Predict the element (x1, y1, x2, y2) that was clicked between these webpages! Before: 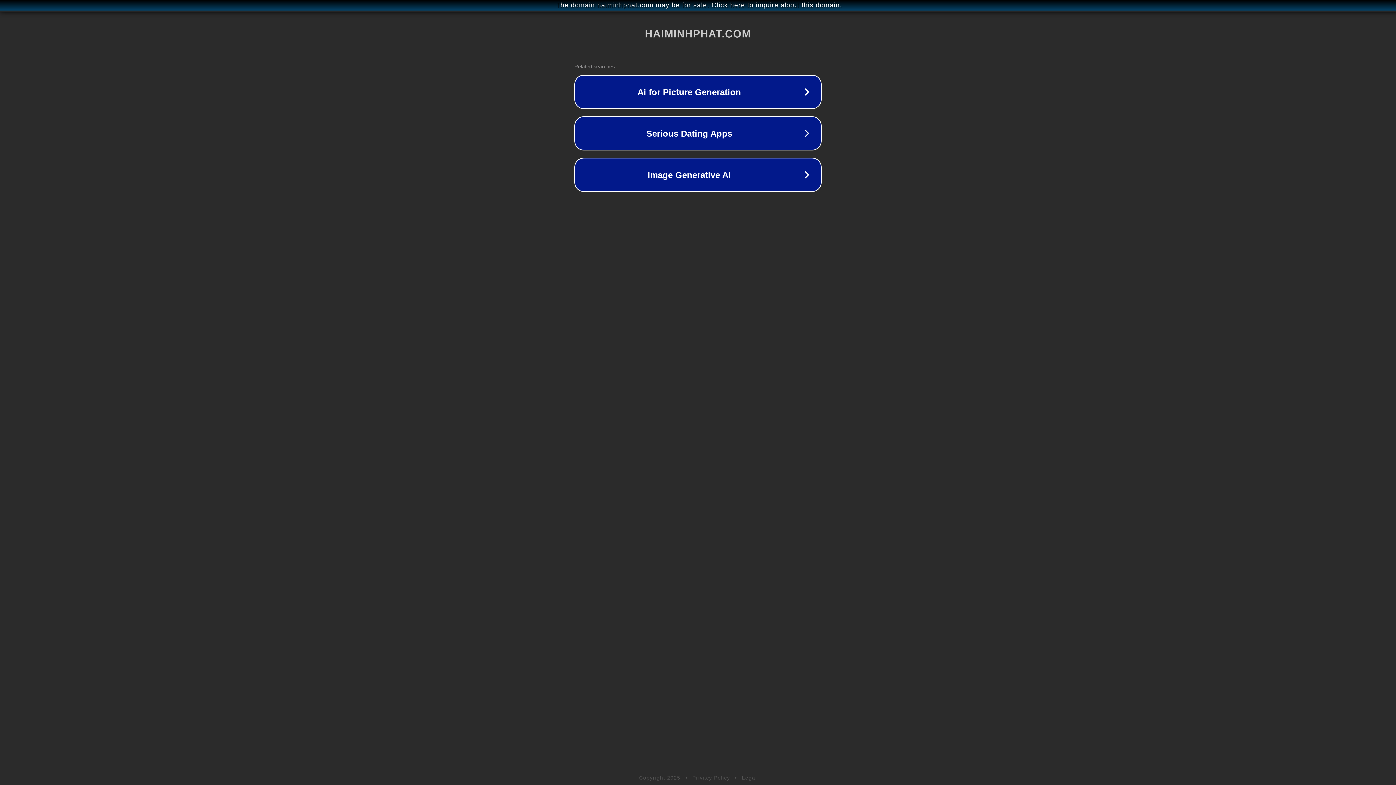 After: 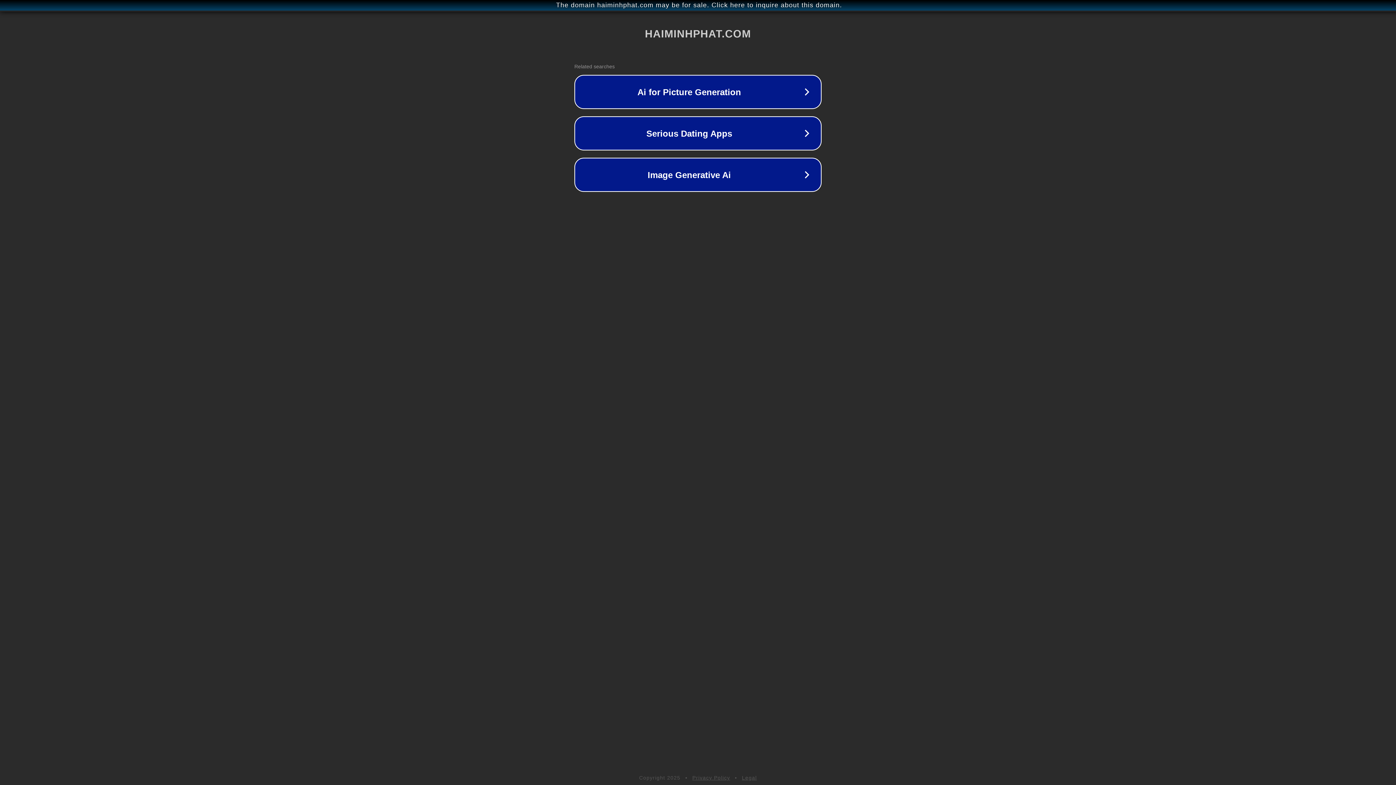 Action: label: Privacy Policy bbox: (692, 775, 730, 781)